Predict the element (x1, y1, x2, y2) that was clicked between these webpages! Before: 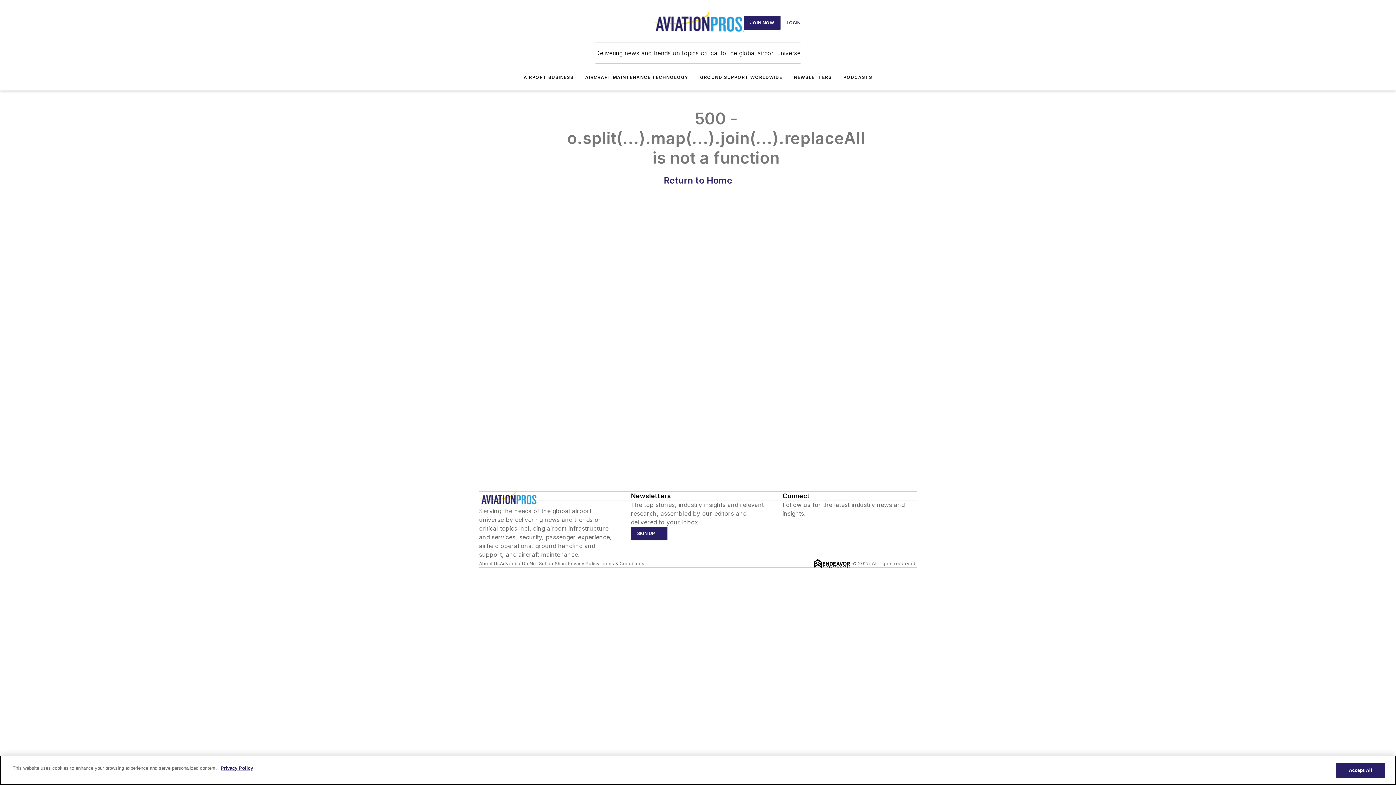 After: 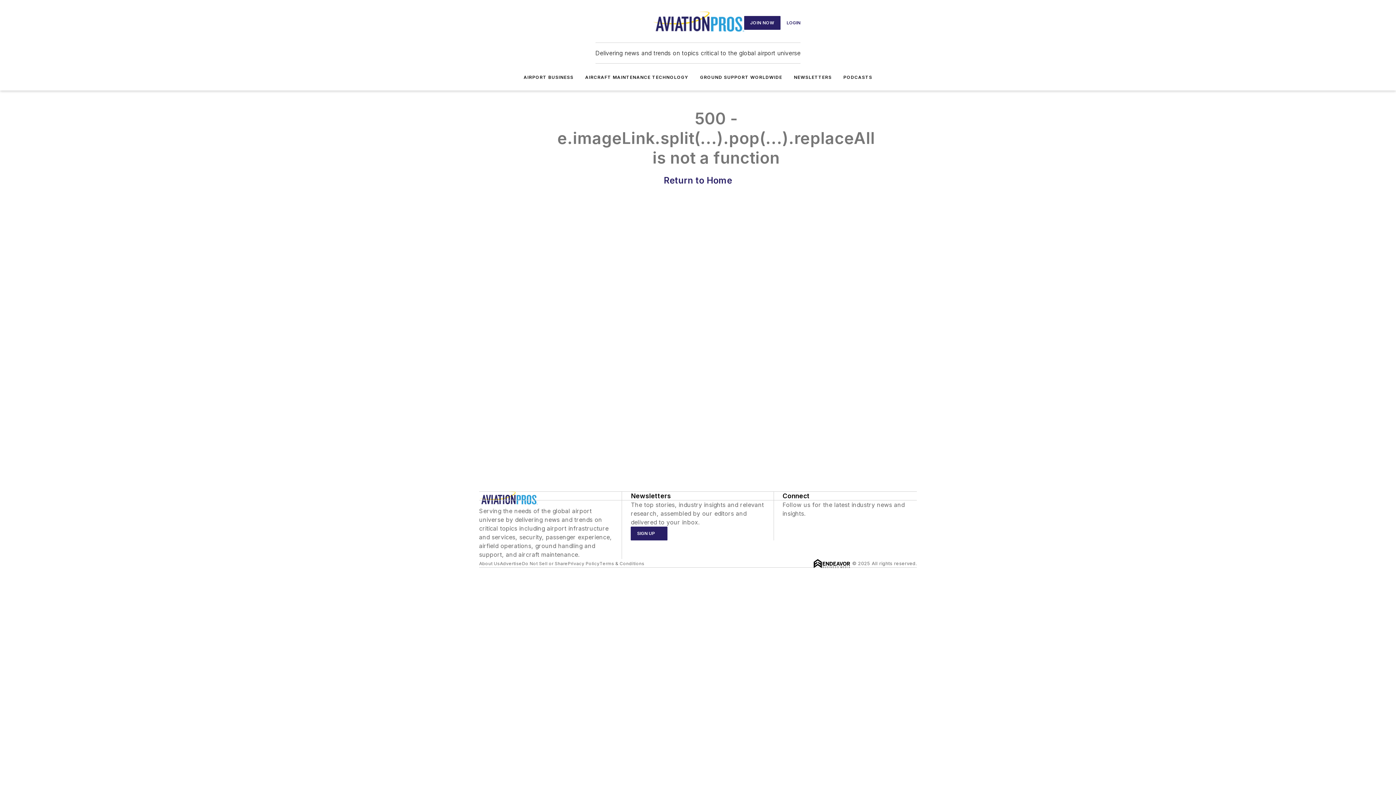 Action: label: AIRCRAFT MAINTENANCE TECHNOLOGY bbox: (585, 74, 688, 80)